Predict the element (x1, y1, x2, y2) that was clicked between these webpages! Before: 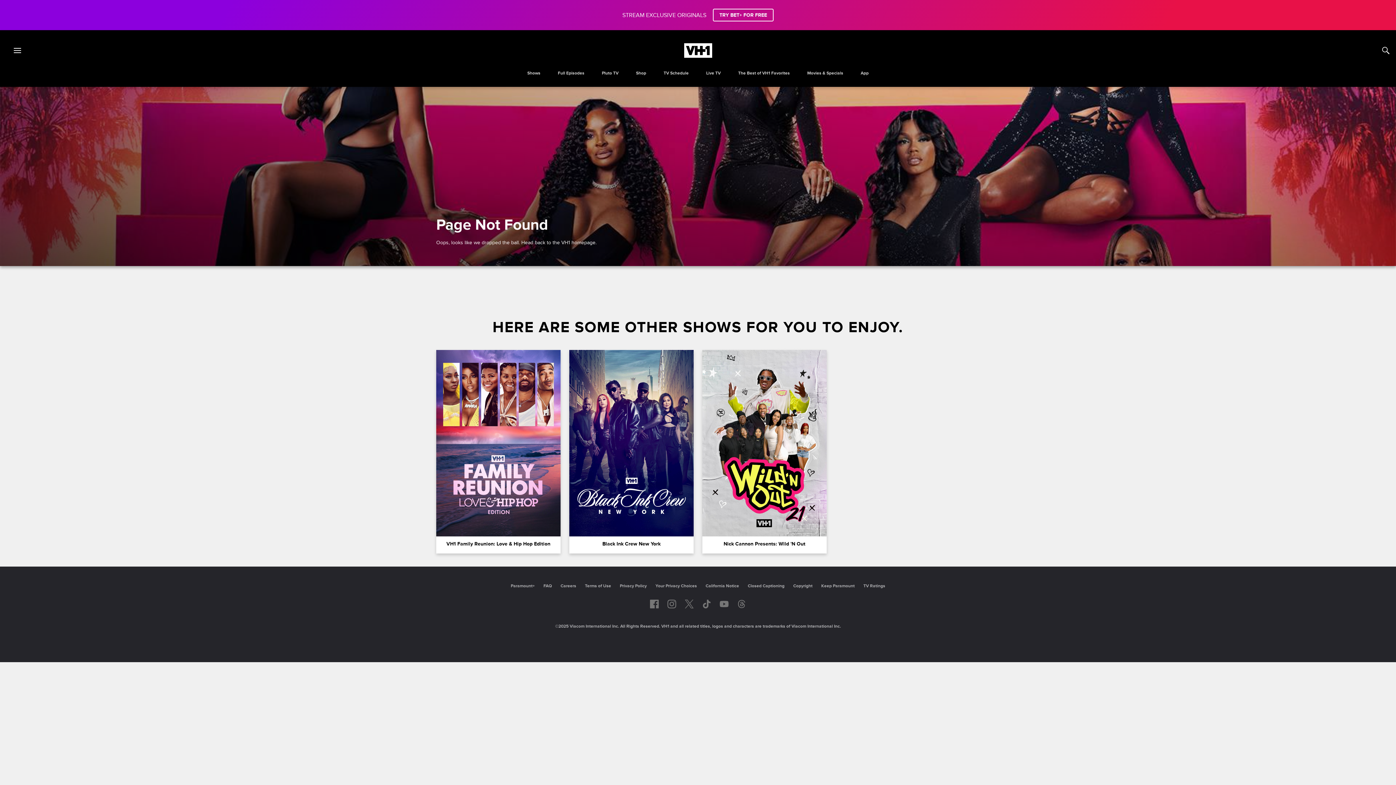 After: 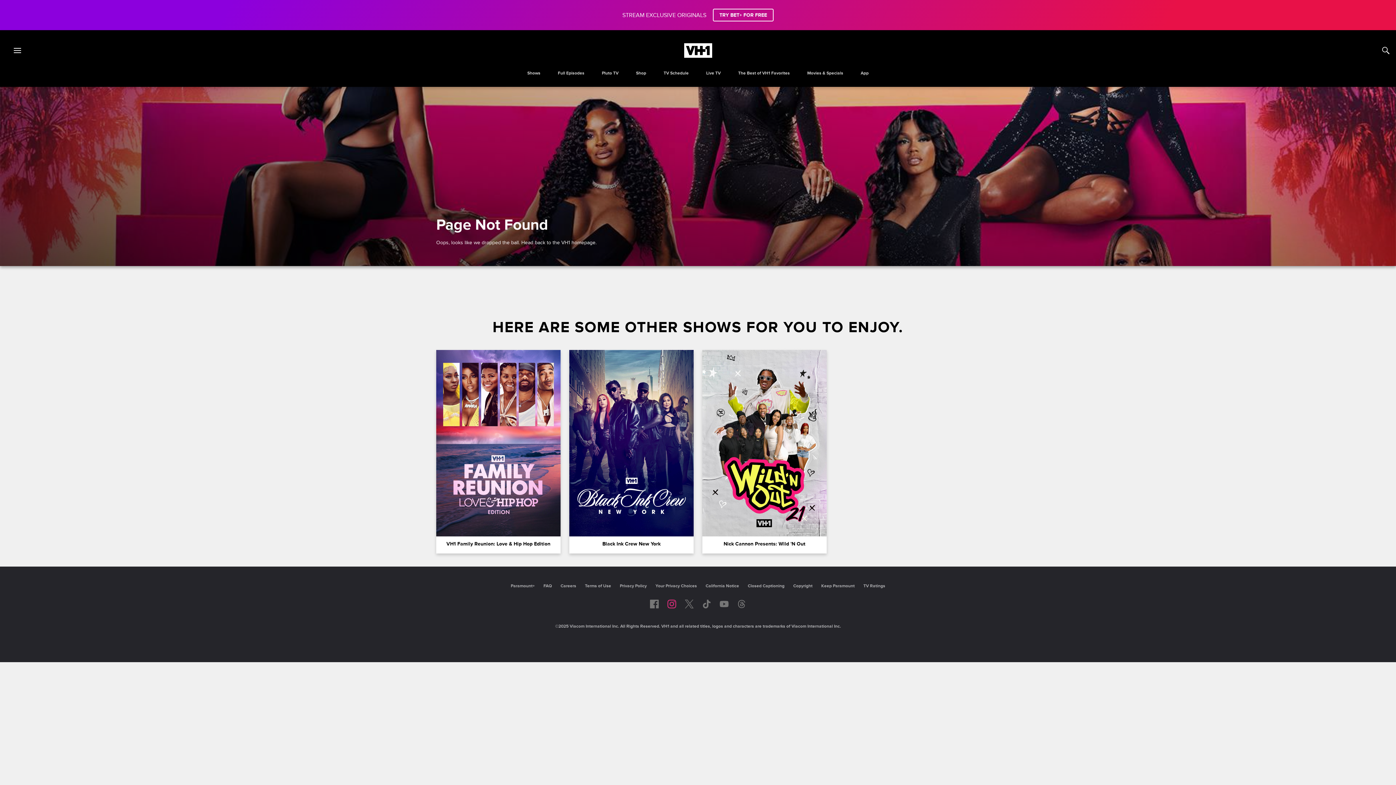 Action: bbox: (667, 600, 676, 608) label: Follow on instagram